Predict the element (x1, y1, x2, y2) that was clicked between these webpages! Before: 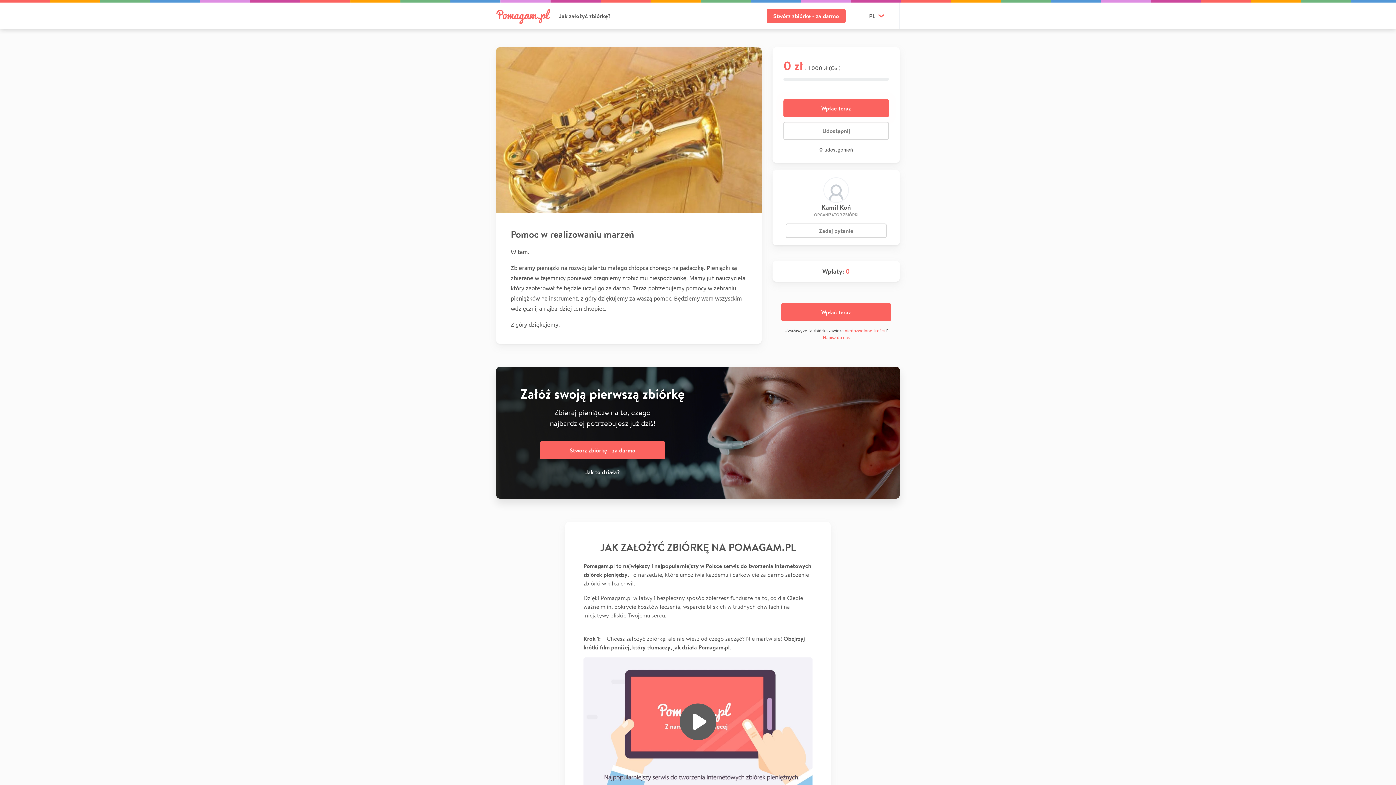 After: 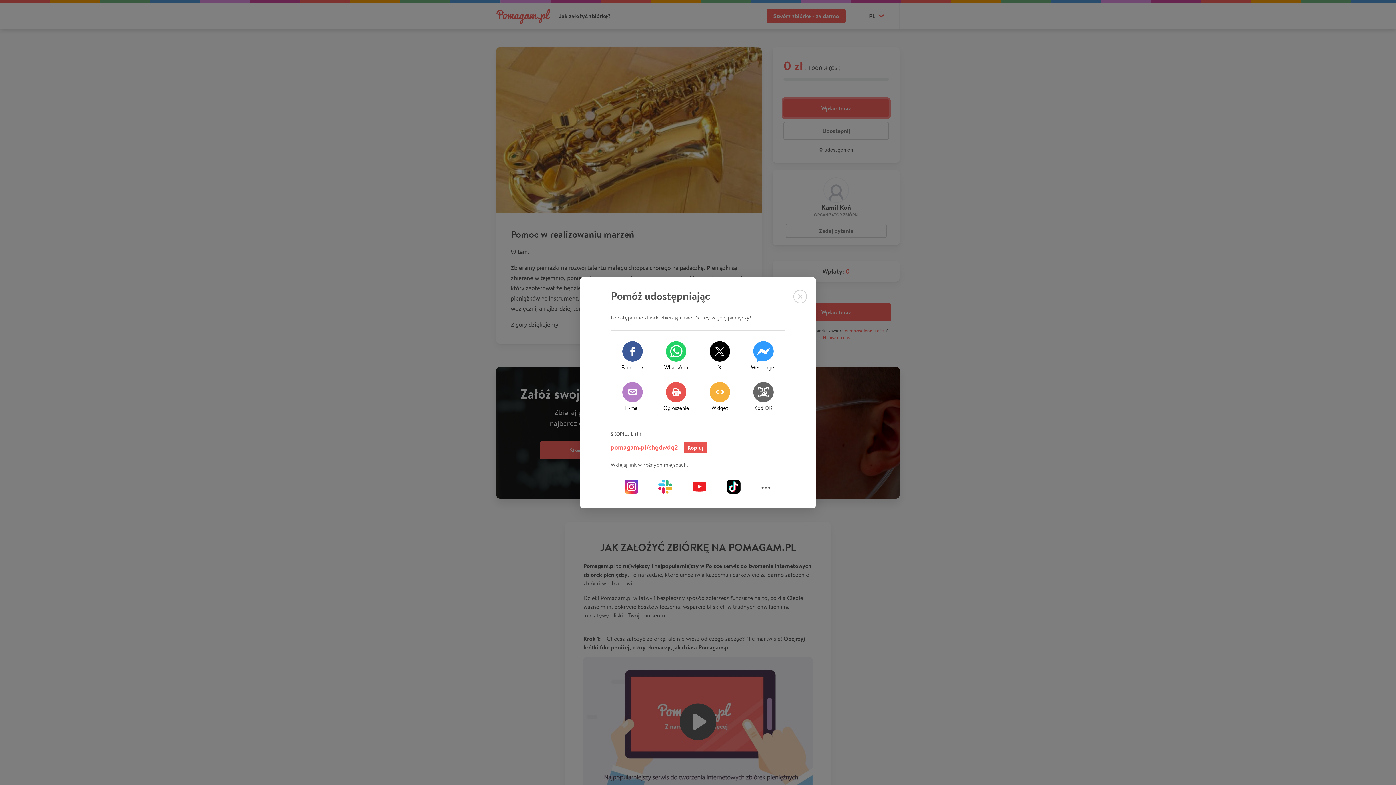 Action: label: Udostępnij bbox: (783, 121, 889, 140)